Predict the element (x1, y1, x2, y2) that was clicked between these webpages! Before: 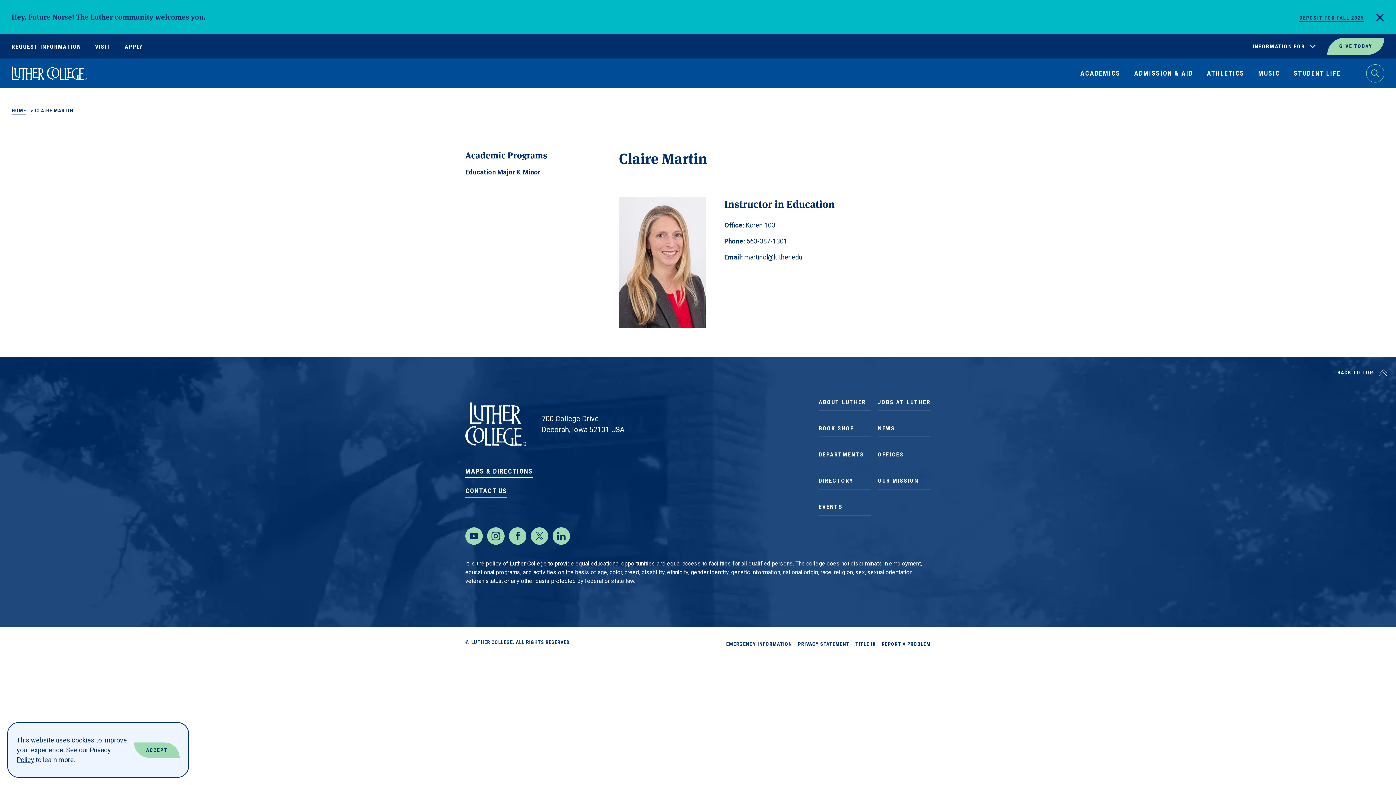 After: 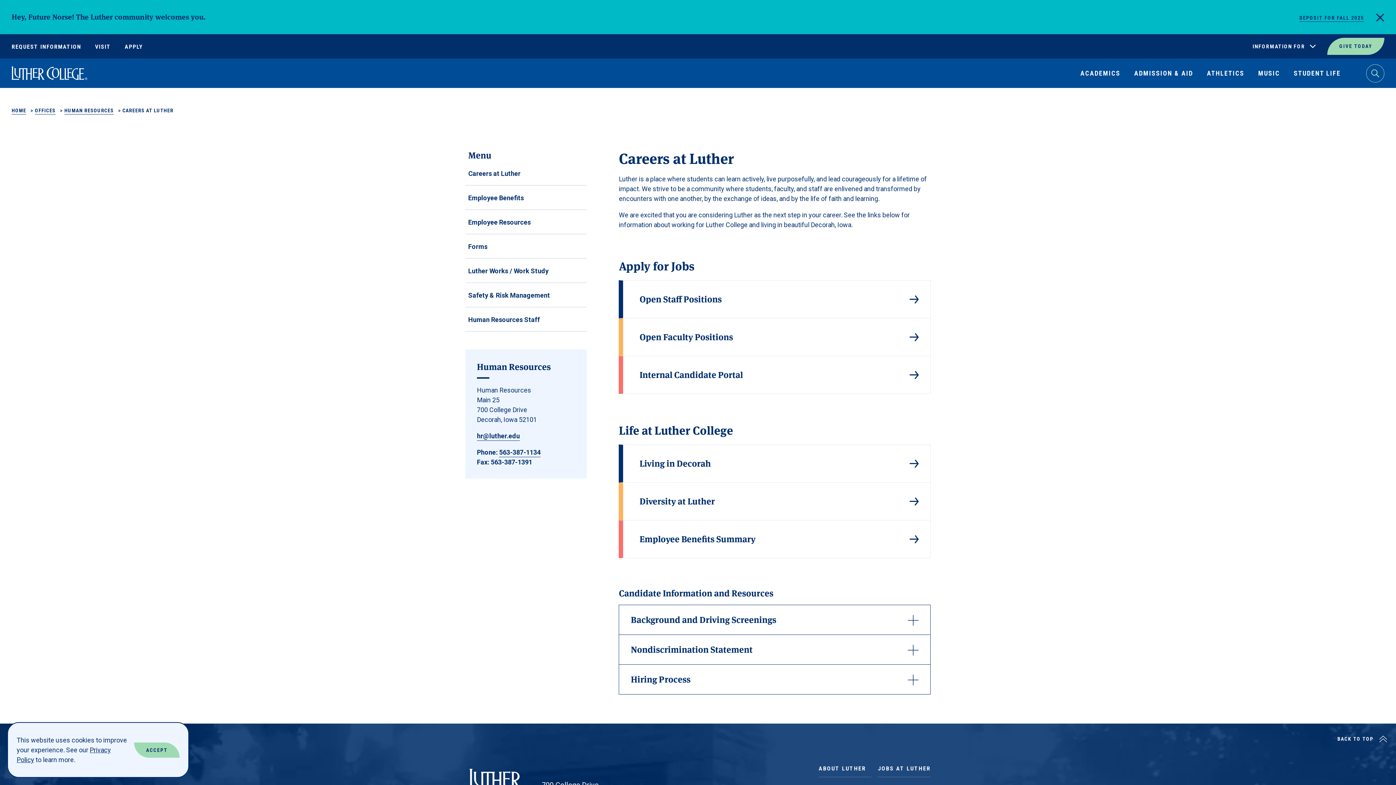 Action: label: JOBS AT LUTHER bbox: (878, 393, 930, 411)